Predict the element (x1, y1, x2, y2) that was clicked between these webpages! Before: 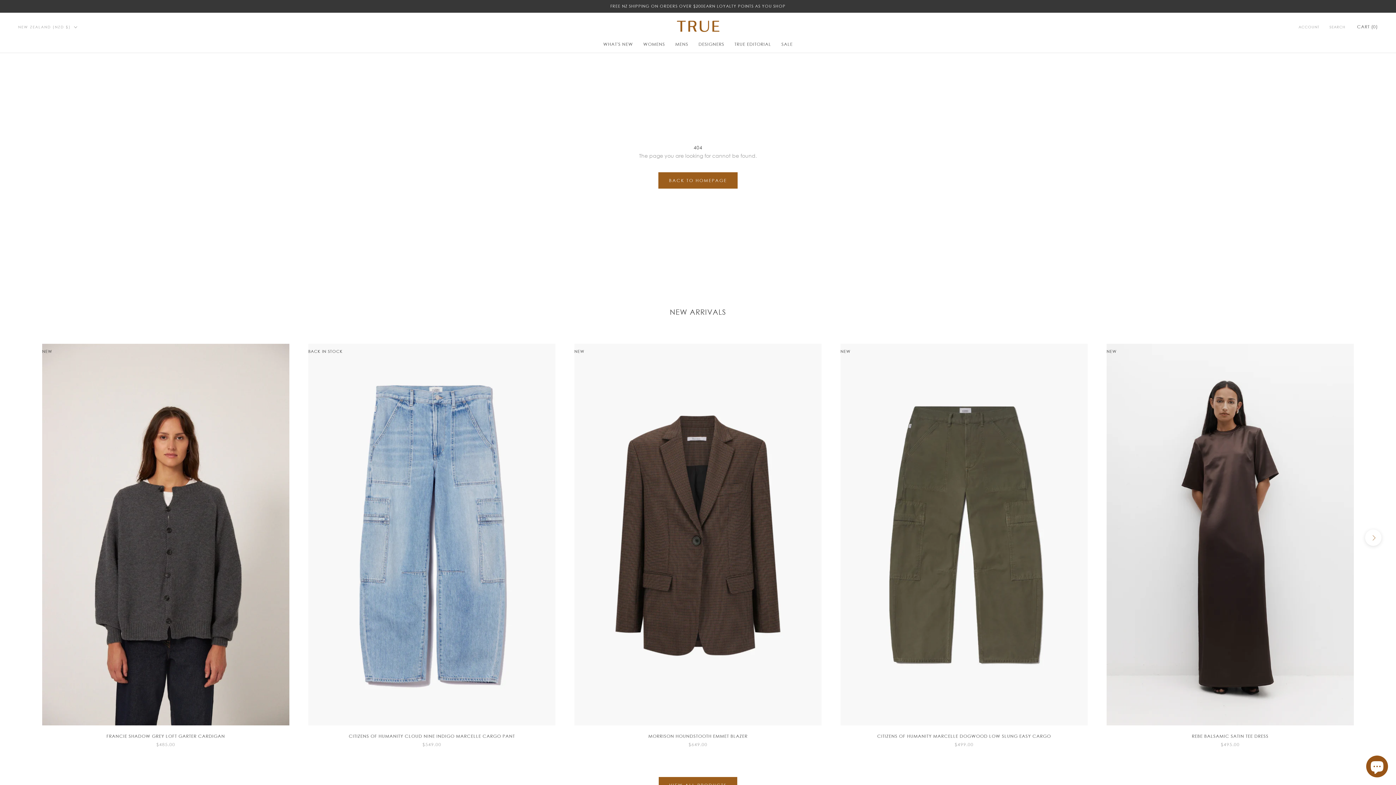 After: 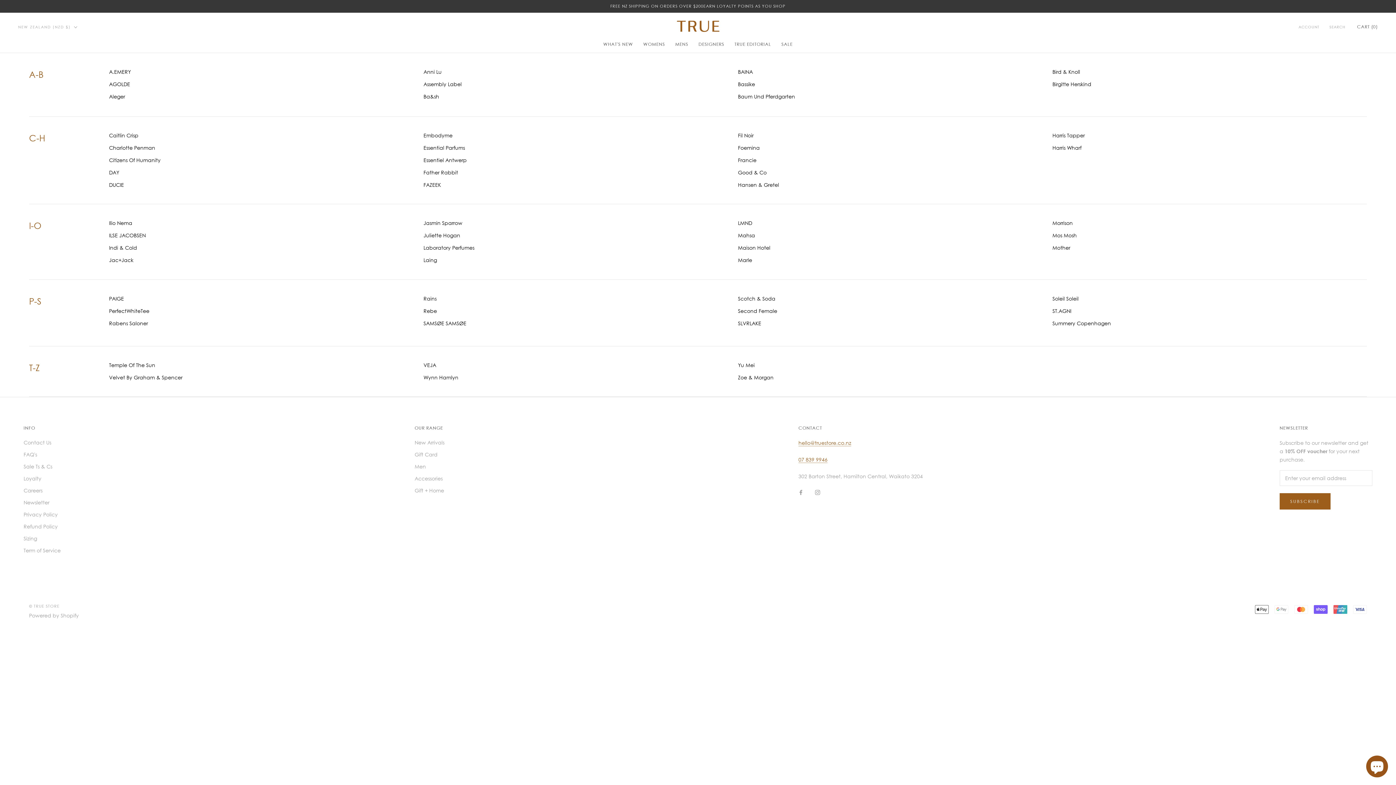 Action: label: DESIGNERS
DESIGNERS bbox: (698, 41, 724, 46)